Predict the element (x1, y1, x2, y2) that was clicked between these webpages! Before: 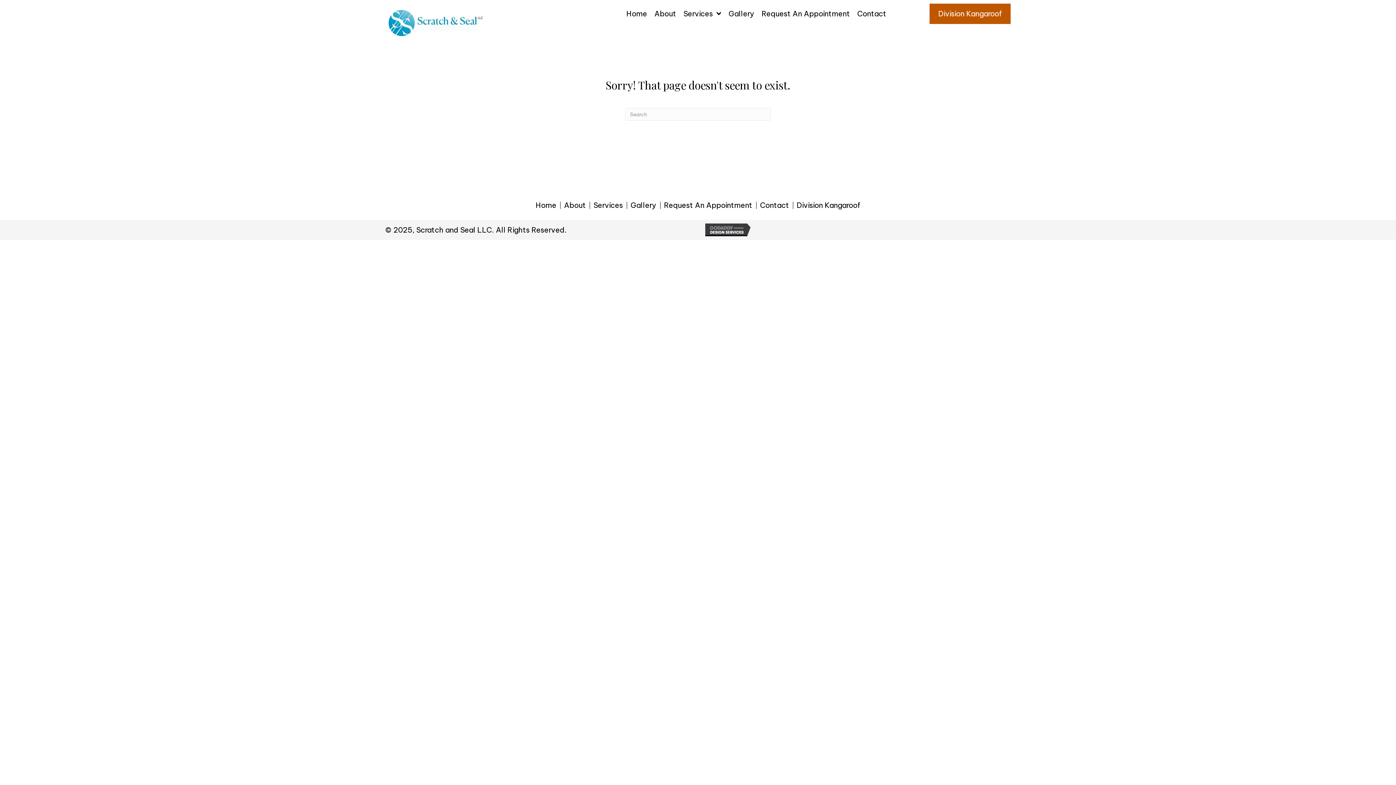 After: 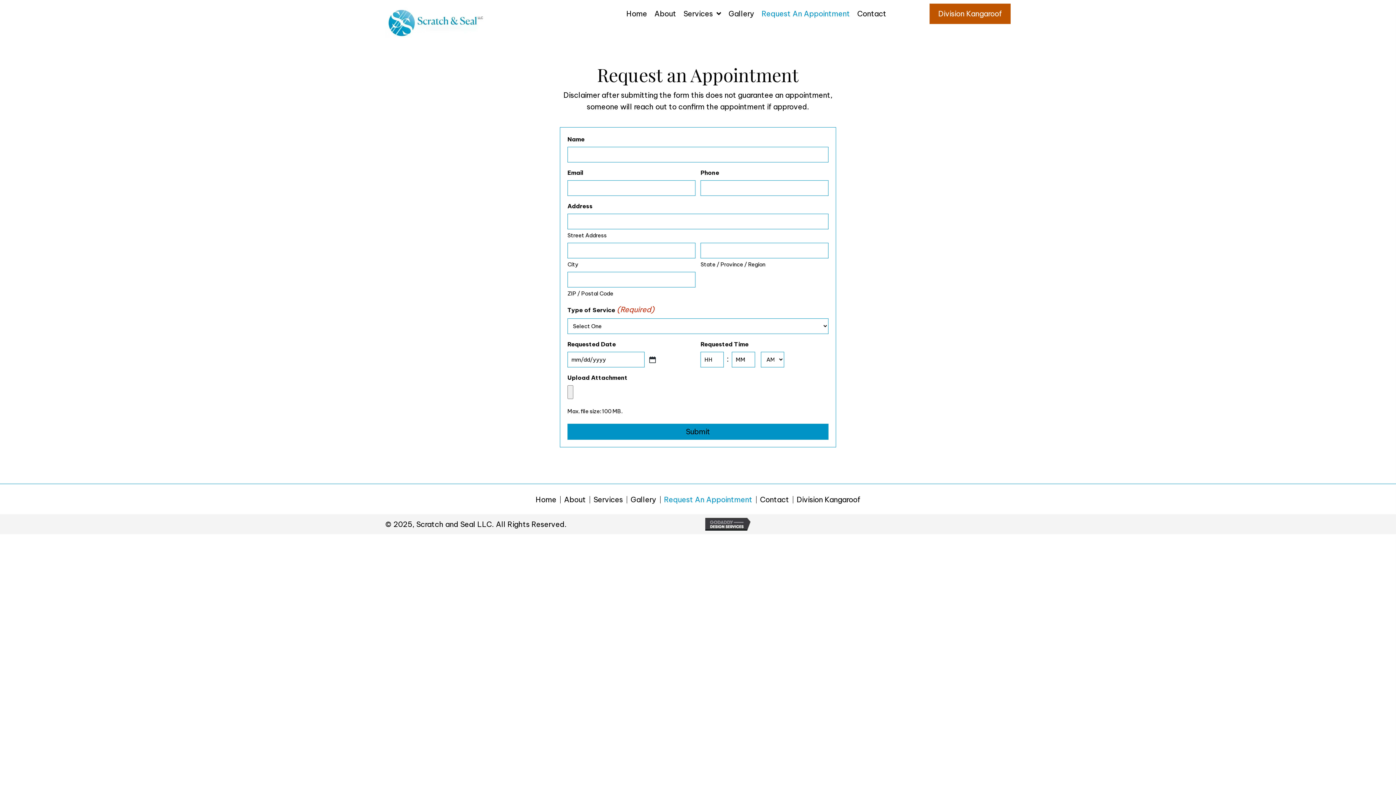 Action: bbox: (664, 201, 752, 209) label: Request An Appointment